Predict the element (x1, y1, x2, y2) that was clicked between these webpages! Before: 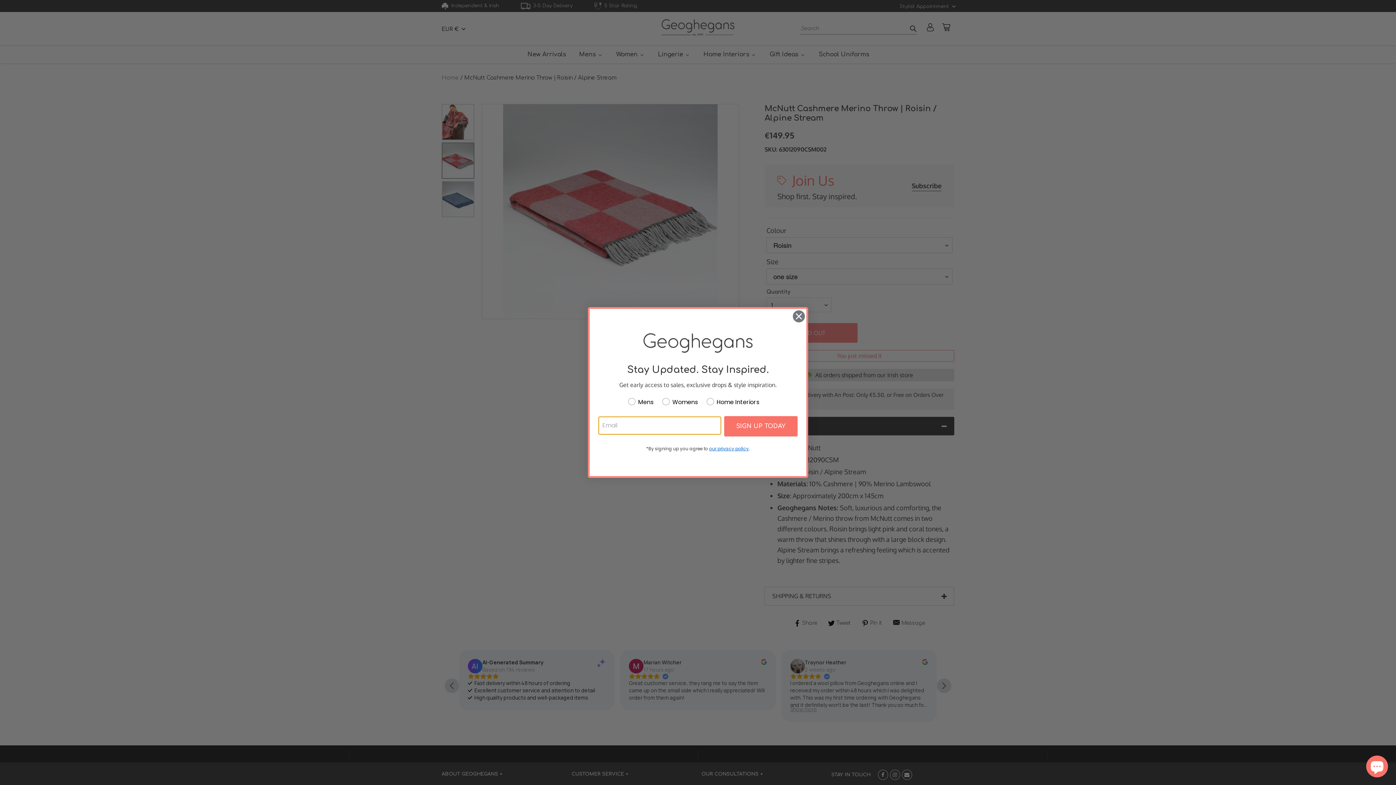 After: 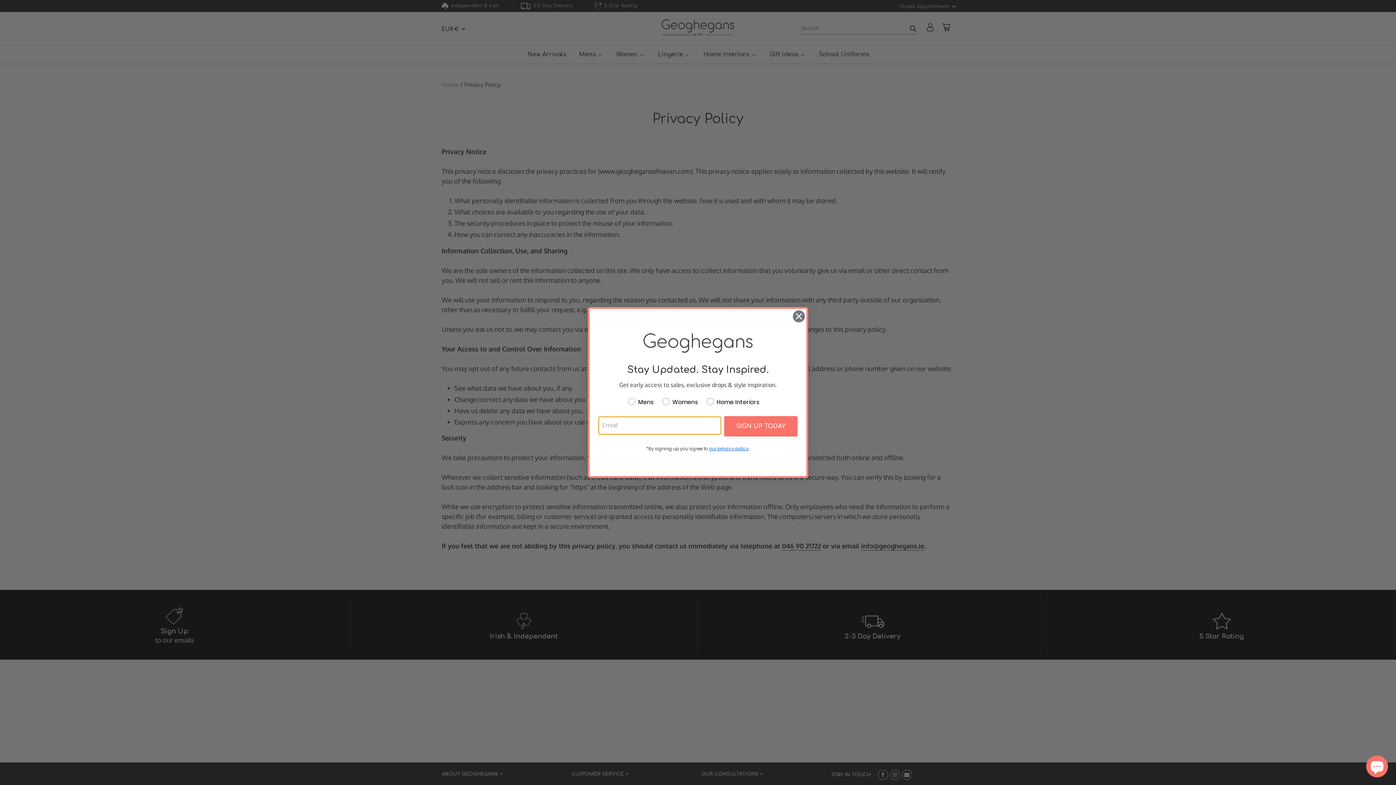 Action: label: our privacy policy bbox: (708, 464, 742, 469)